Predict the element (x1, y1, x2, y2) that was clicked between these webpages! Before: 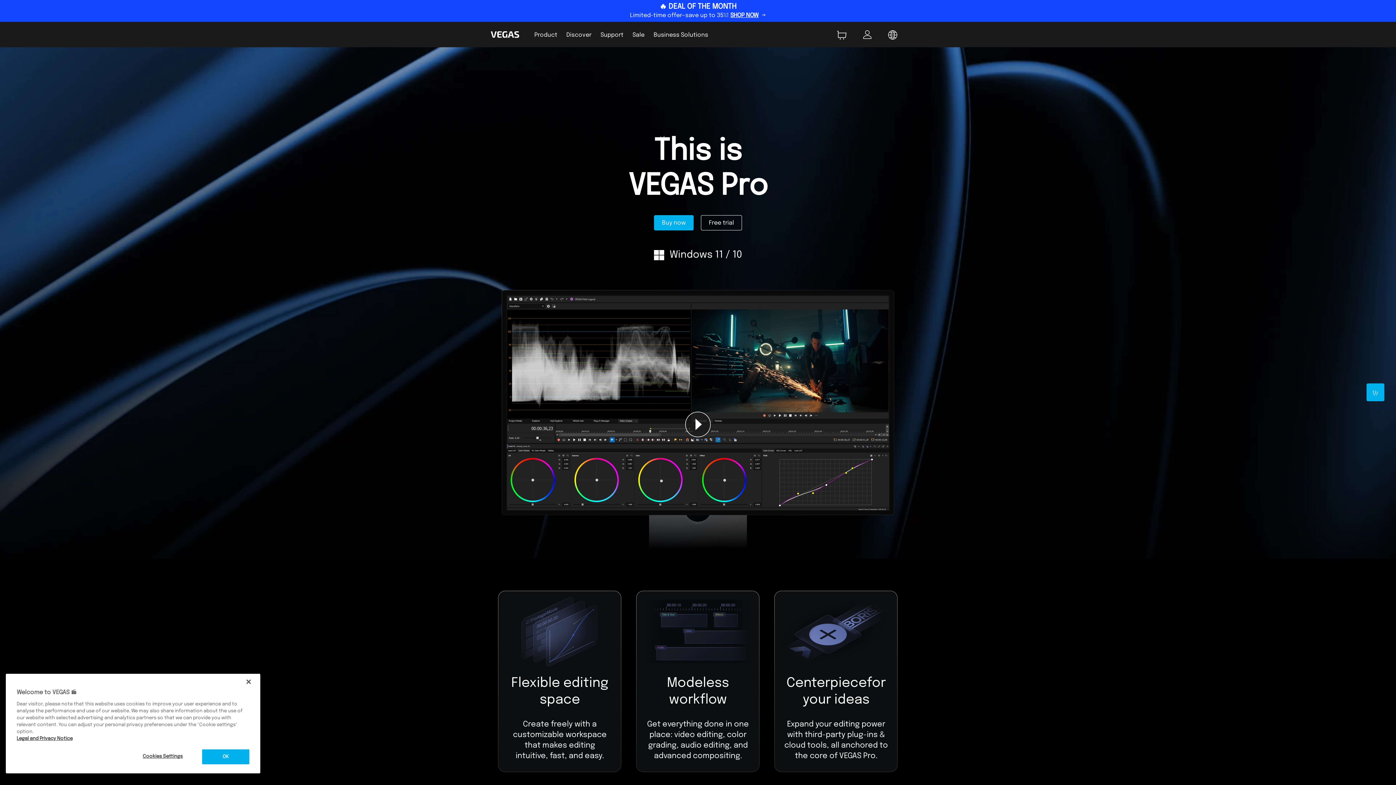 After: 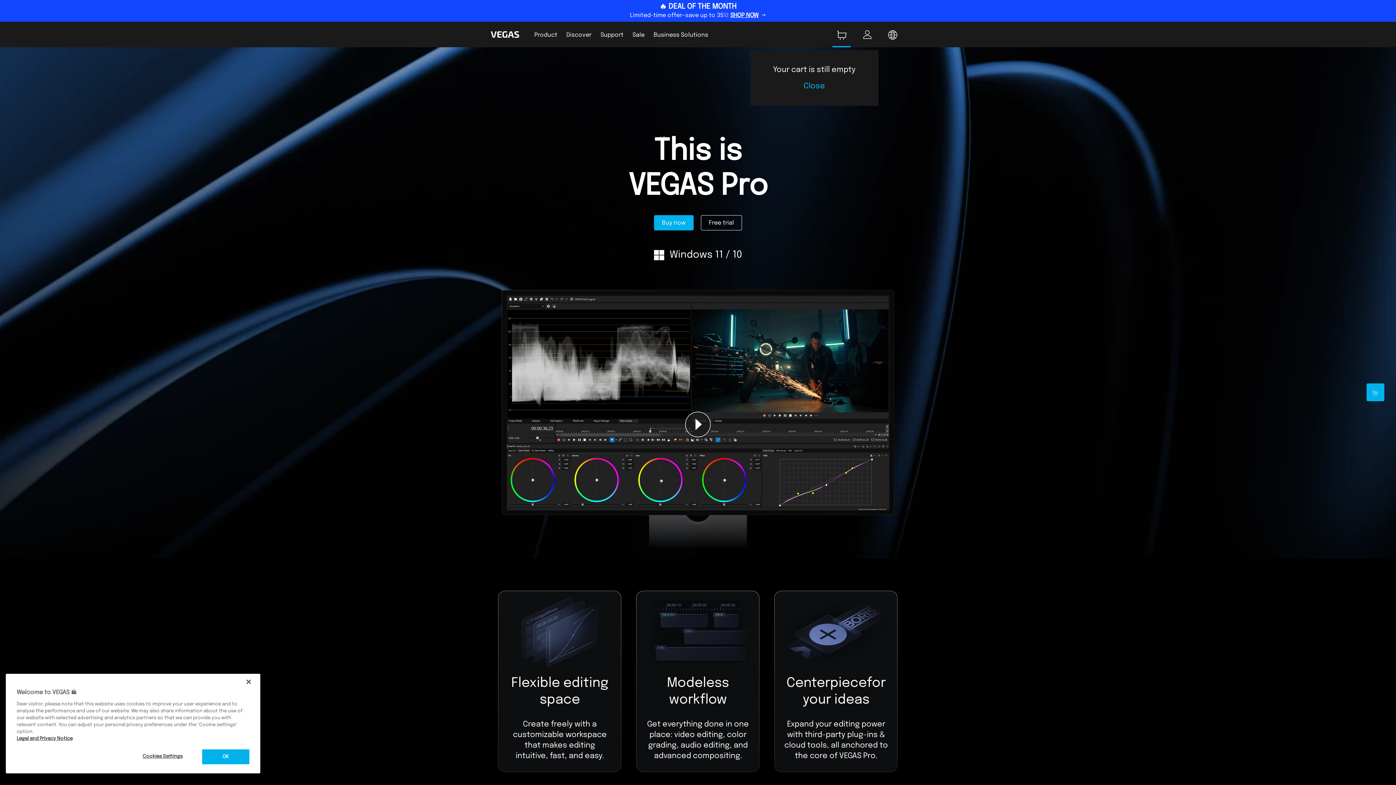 Action: bbox: (829, 21, 854, 47)